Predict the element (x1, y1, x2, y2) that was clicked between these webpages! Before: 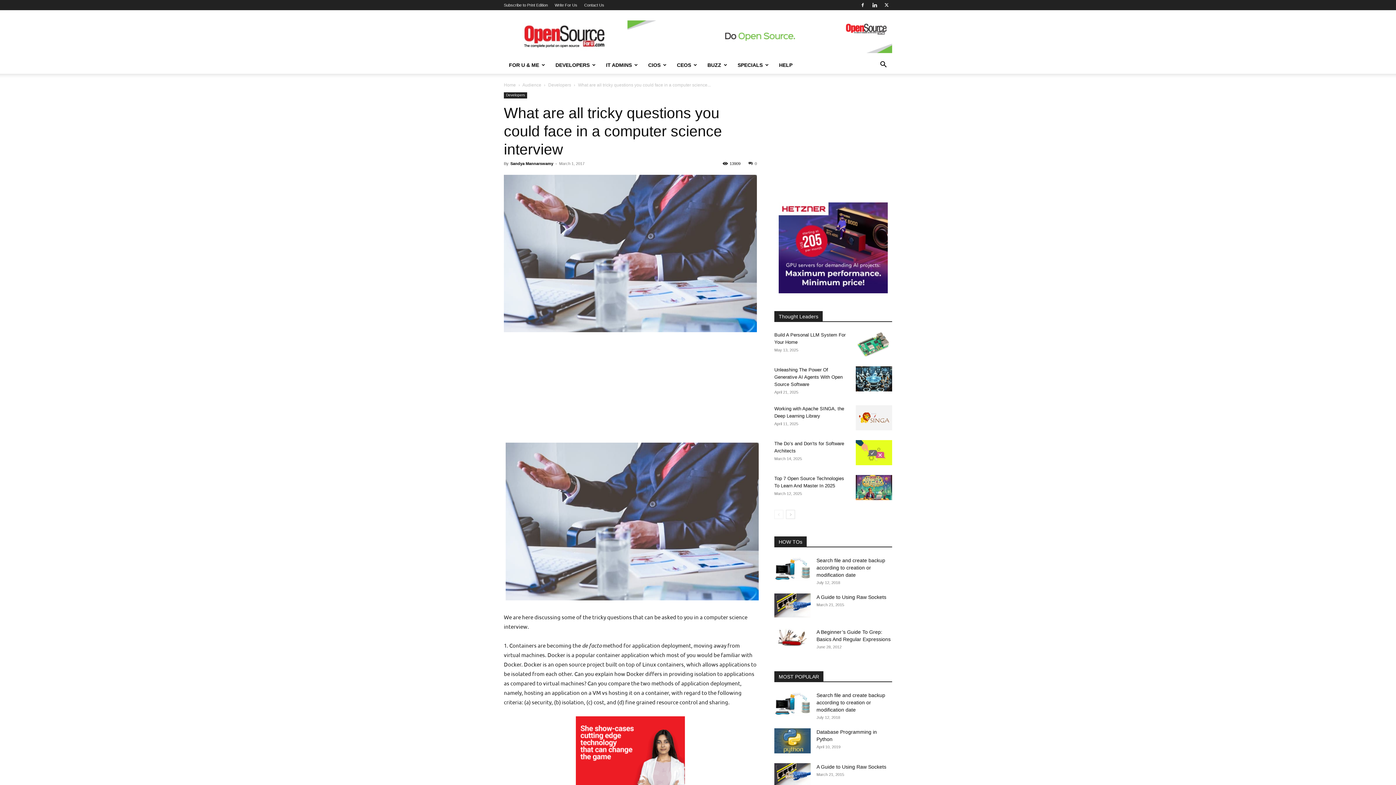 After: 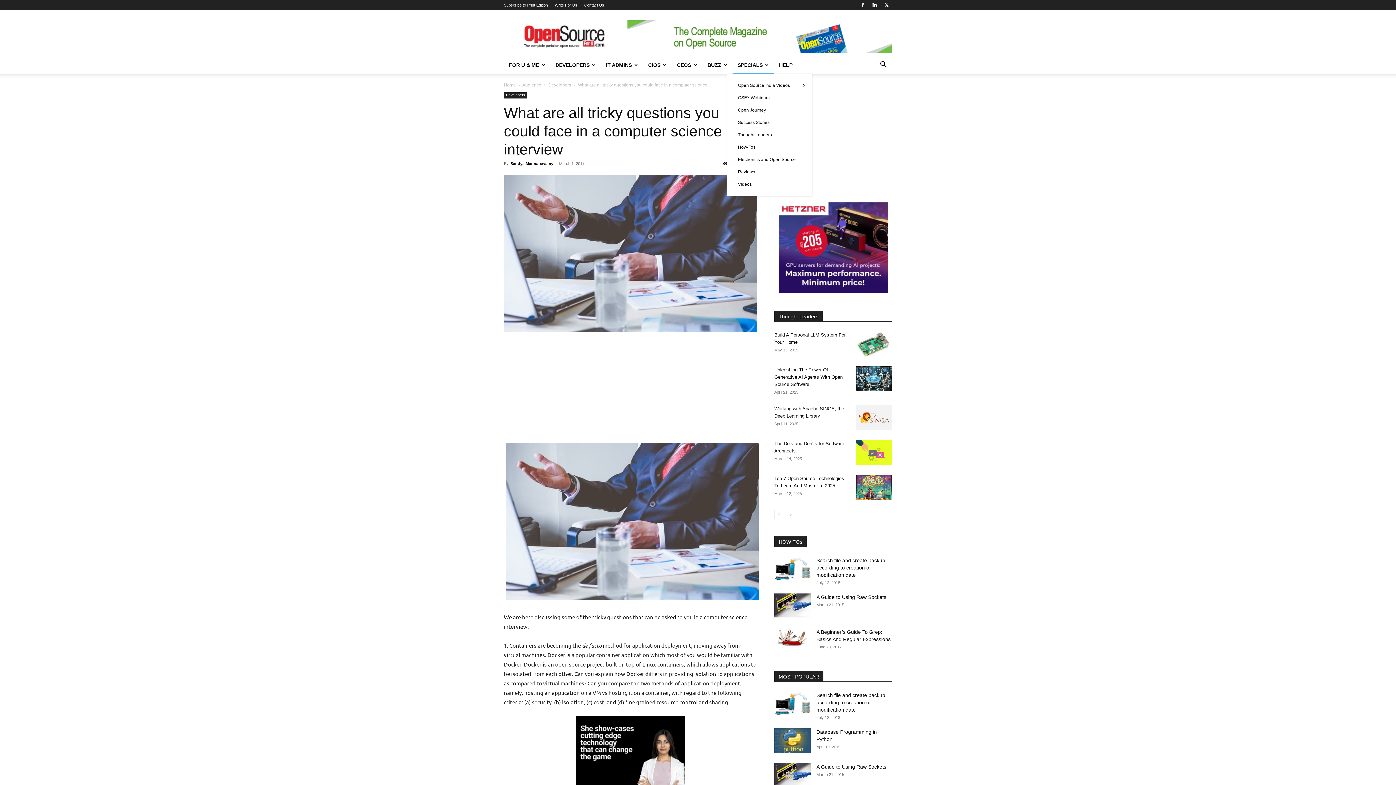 Action: label: SPECIALS bbox: (732, 56, 774, 73)